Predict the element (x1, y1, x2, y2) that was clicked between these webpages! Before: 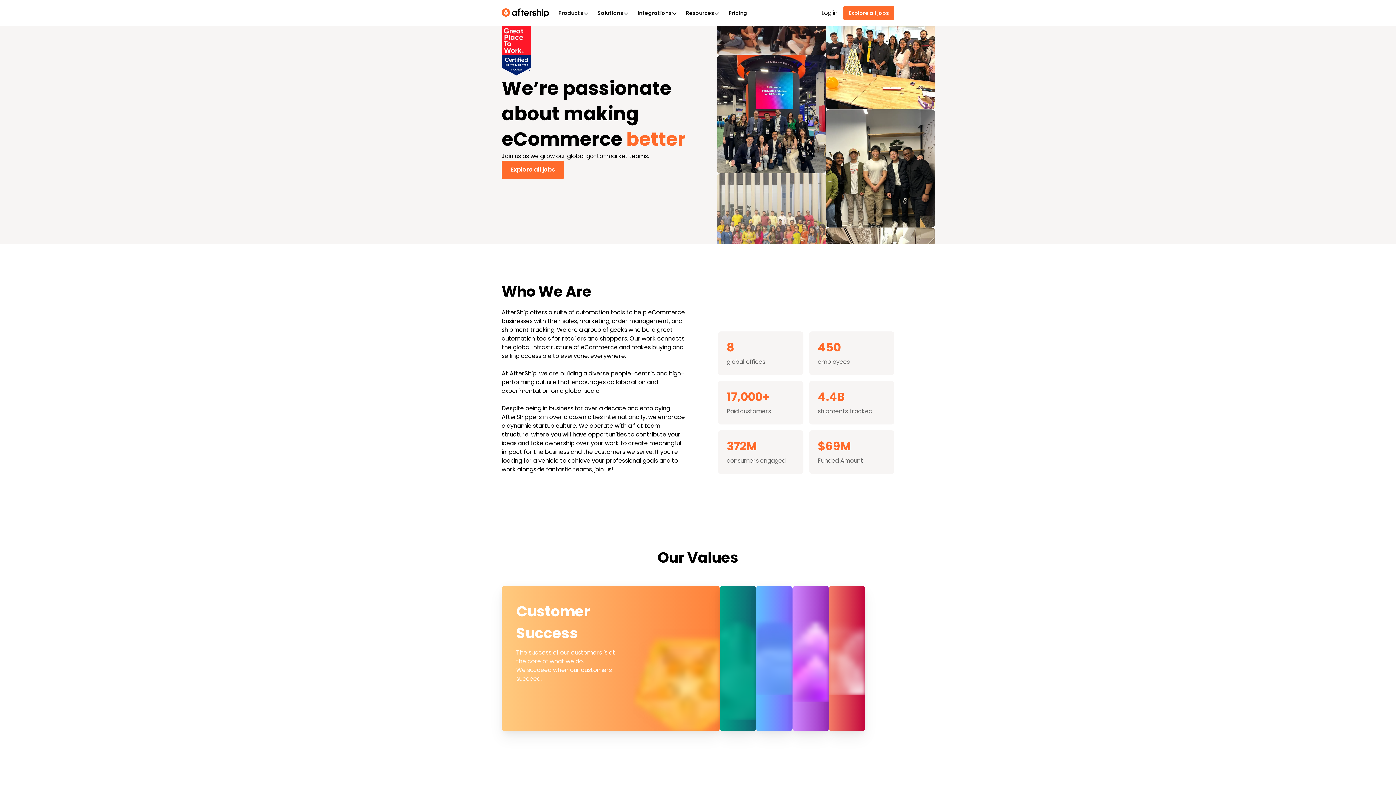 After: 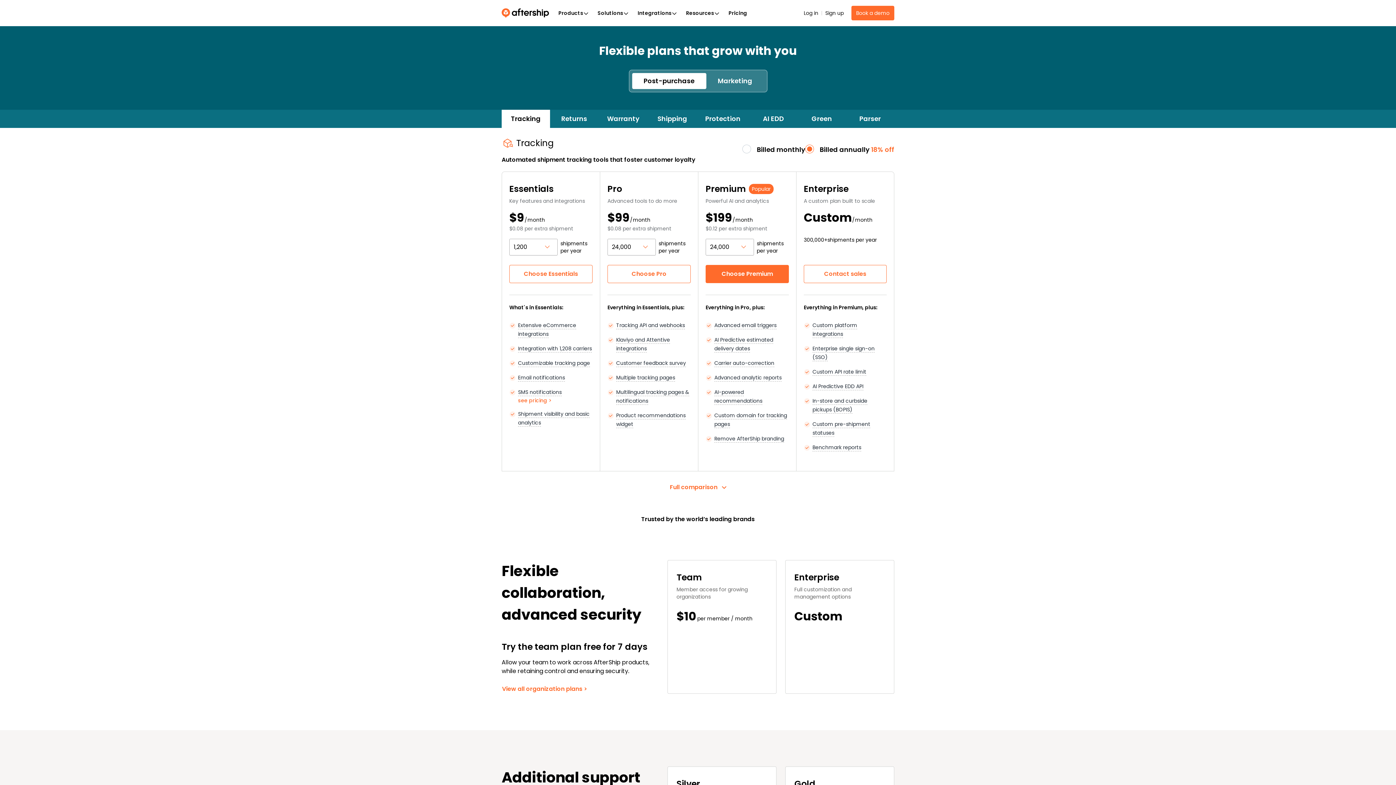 Action: bbox: (724, 4, 751, 21) label: Pricing